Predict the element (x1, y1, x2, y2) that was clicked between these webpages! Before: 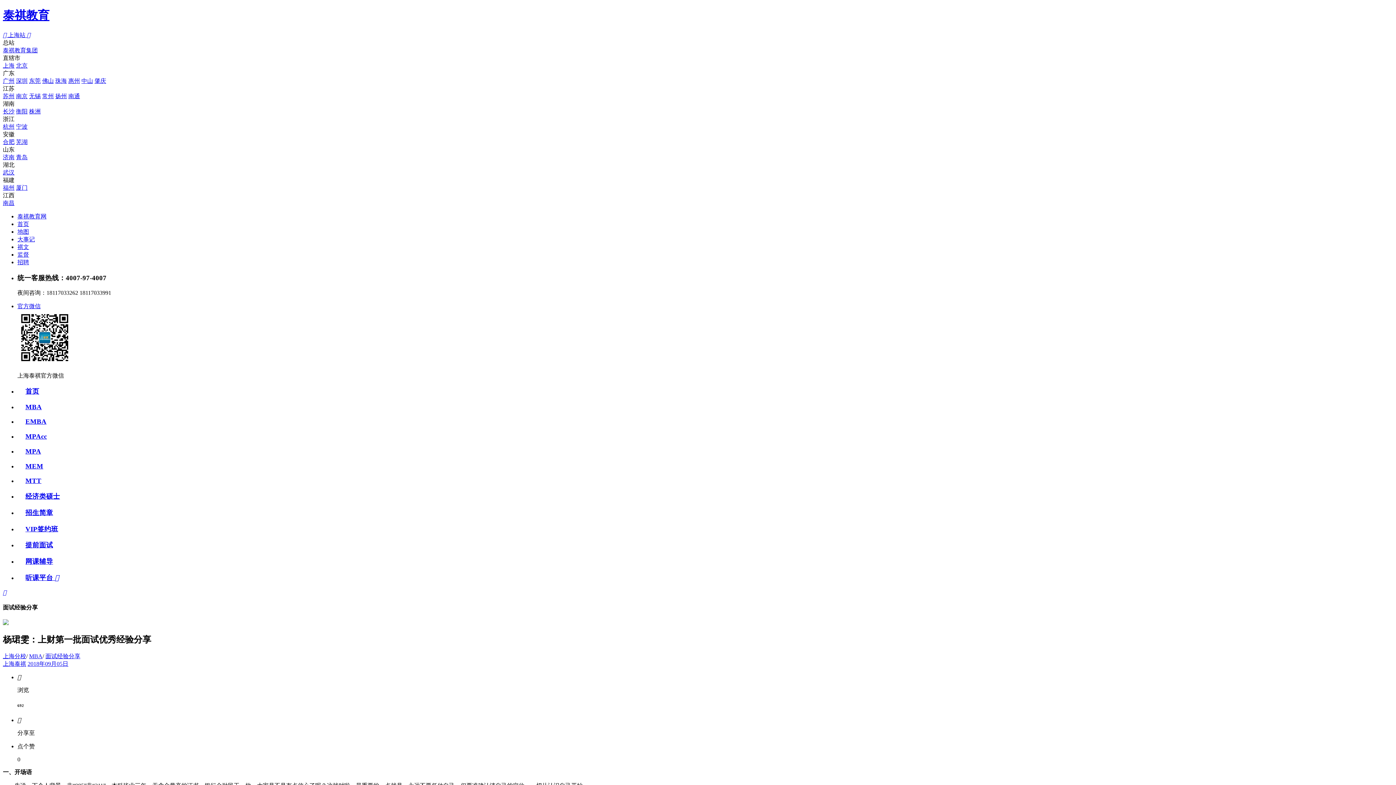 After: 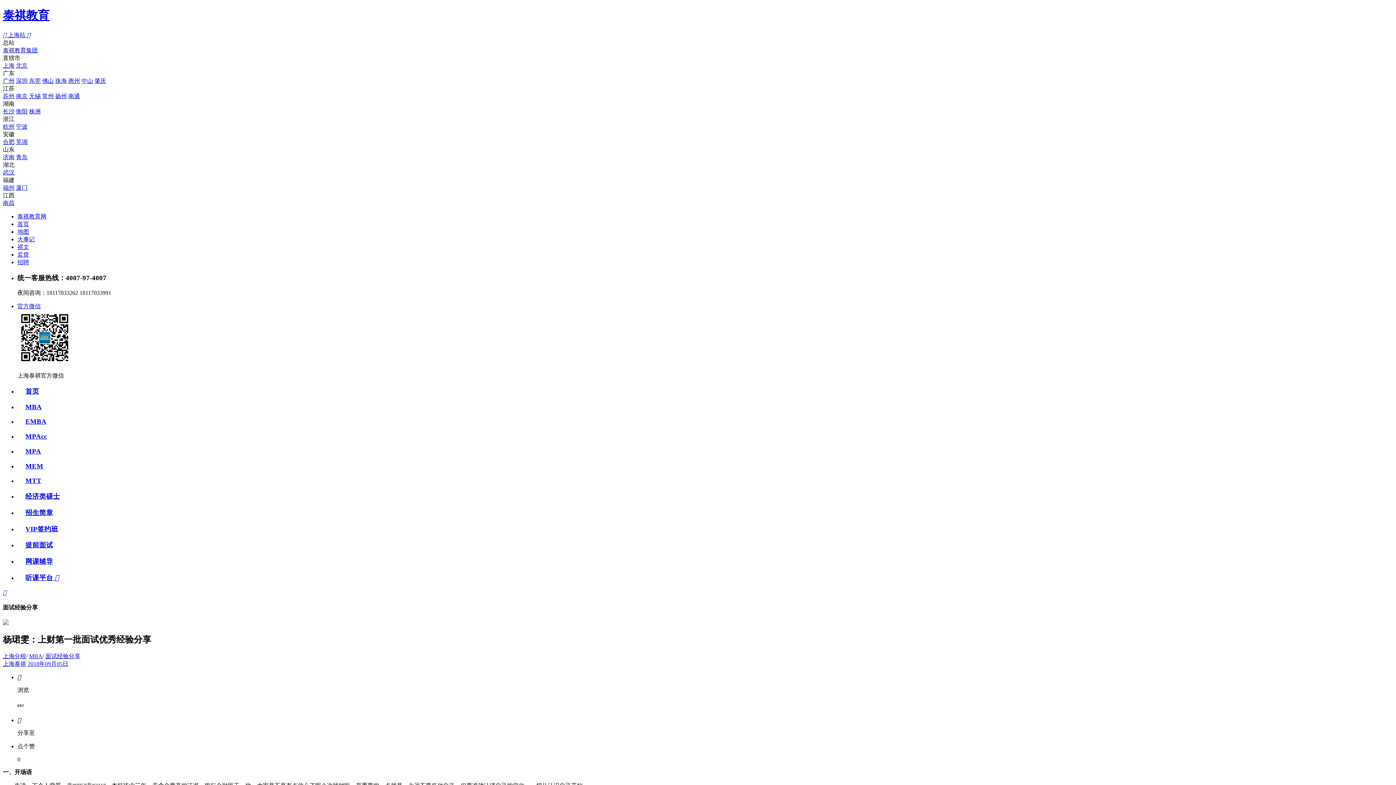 Action: label: 肇庆 bbox: (94, 77, 106, 83)